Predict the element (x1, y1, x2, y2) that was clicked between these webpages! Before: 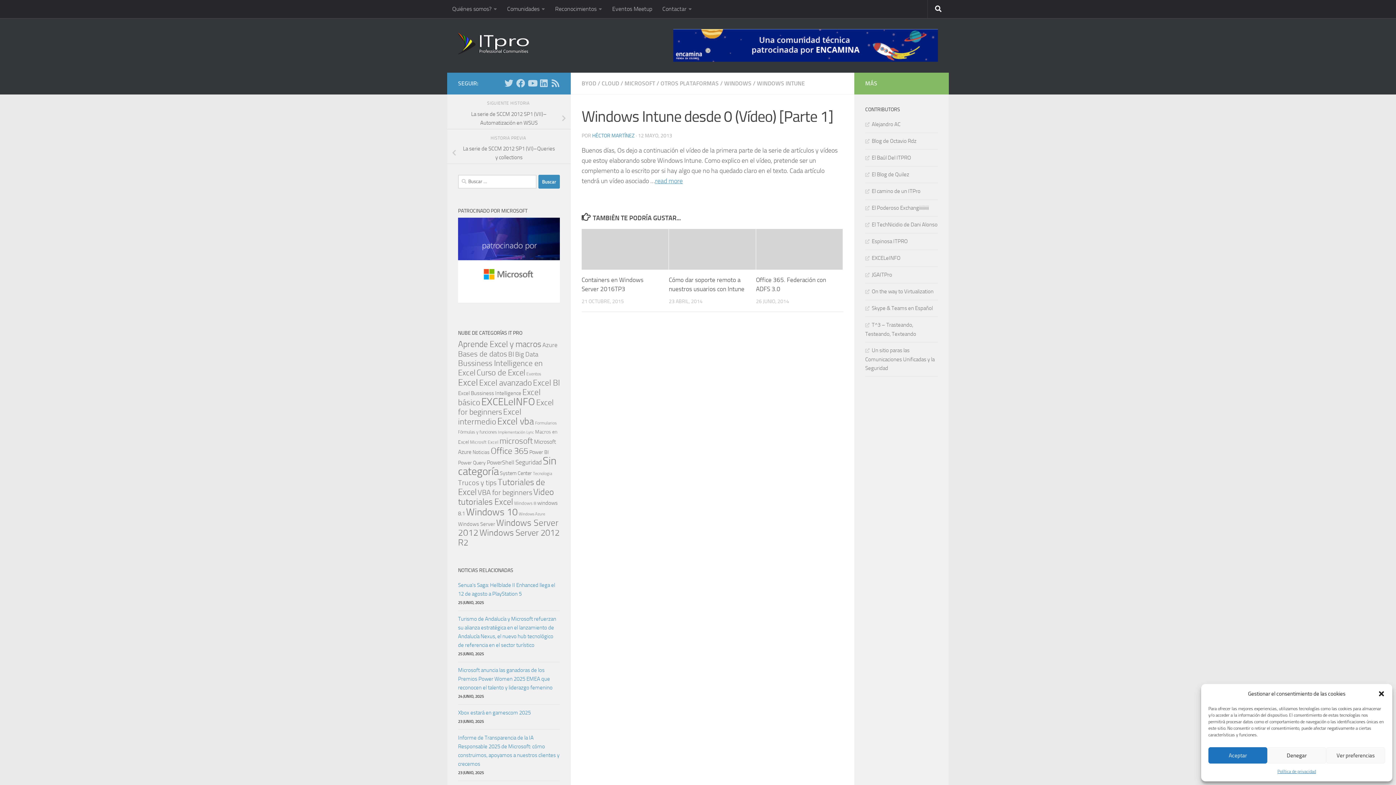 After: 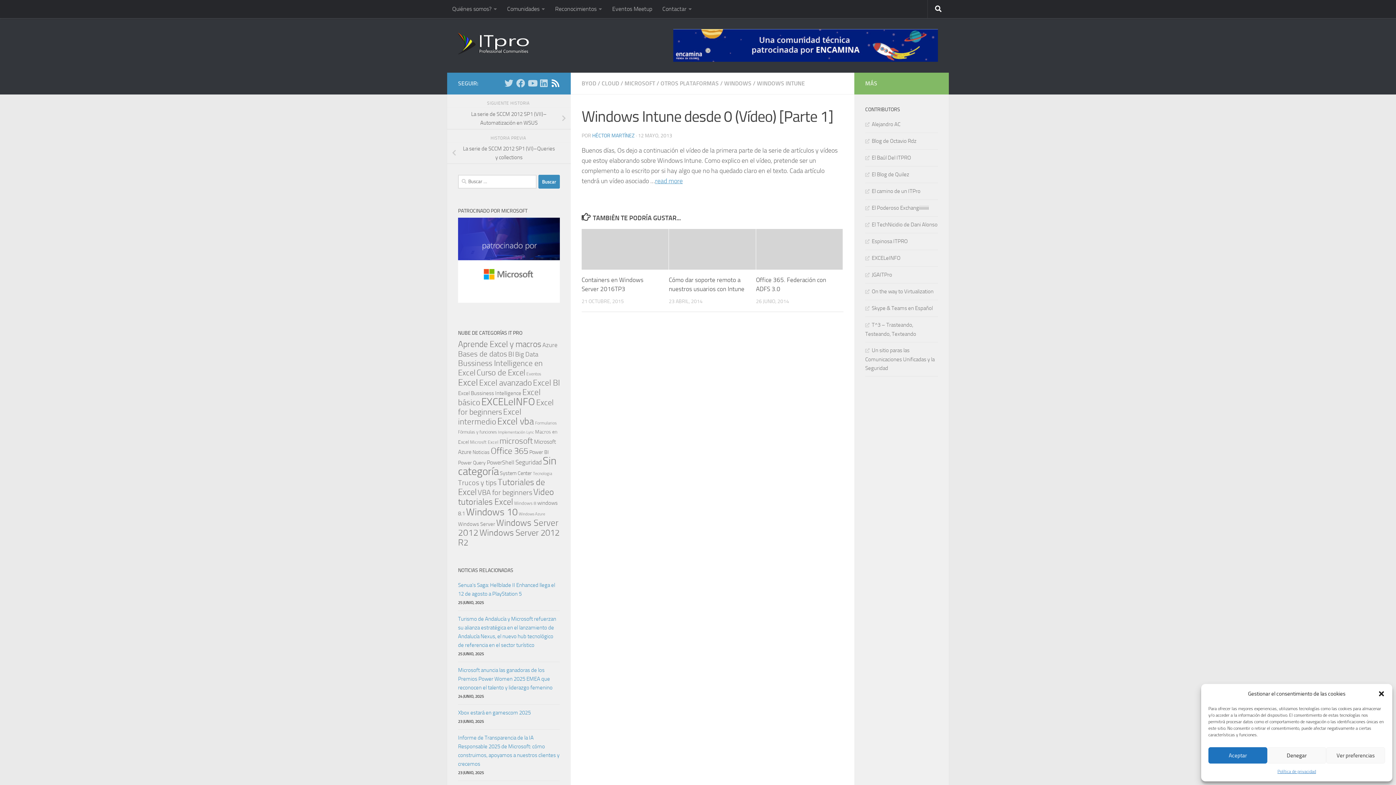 Action: bbox: (551, 78, 560, 87) label: RSS